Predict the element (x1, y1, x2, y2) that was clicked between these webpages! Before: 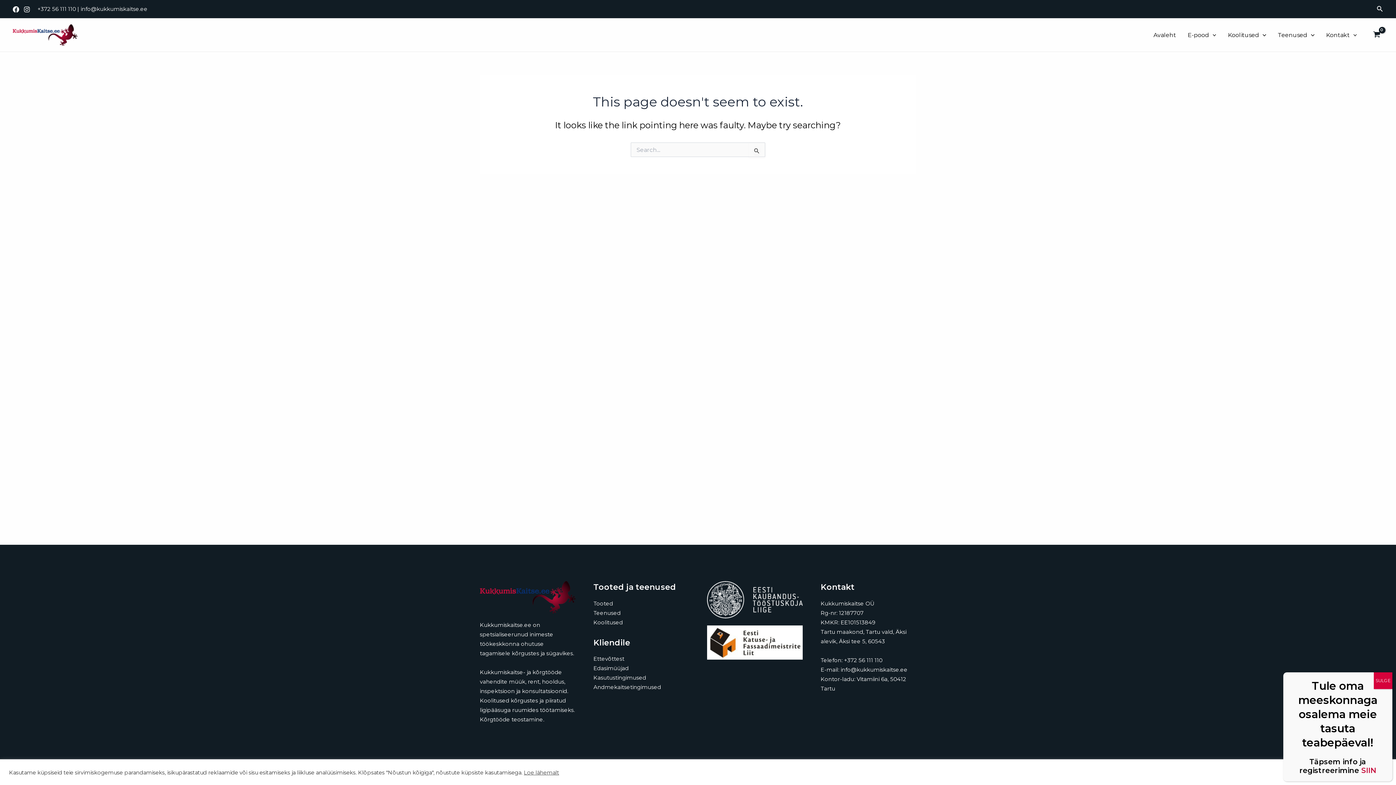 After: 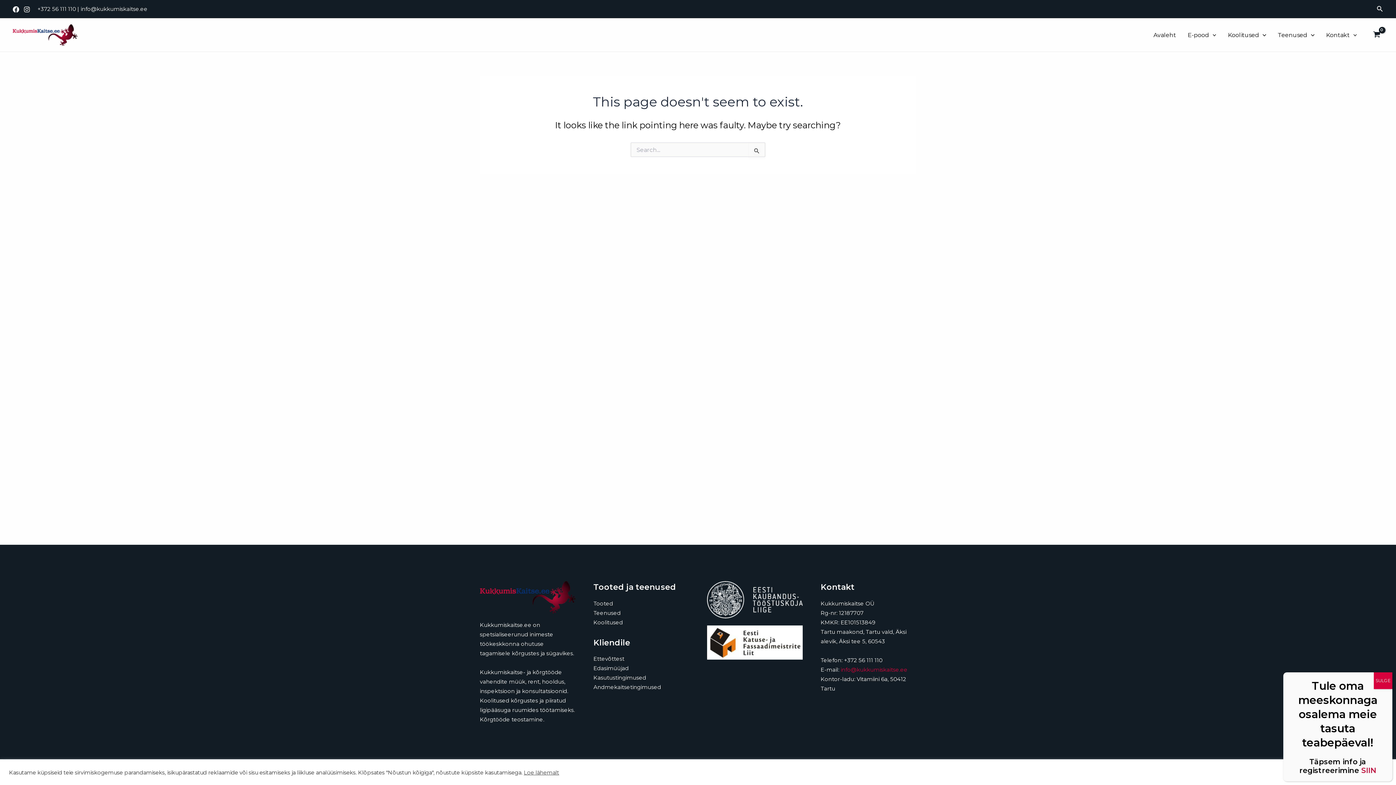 Action: label: info@kukkumiskaitse.ee bbox: (840, 666, 907, 673)